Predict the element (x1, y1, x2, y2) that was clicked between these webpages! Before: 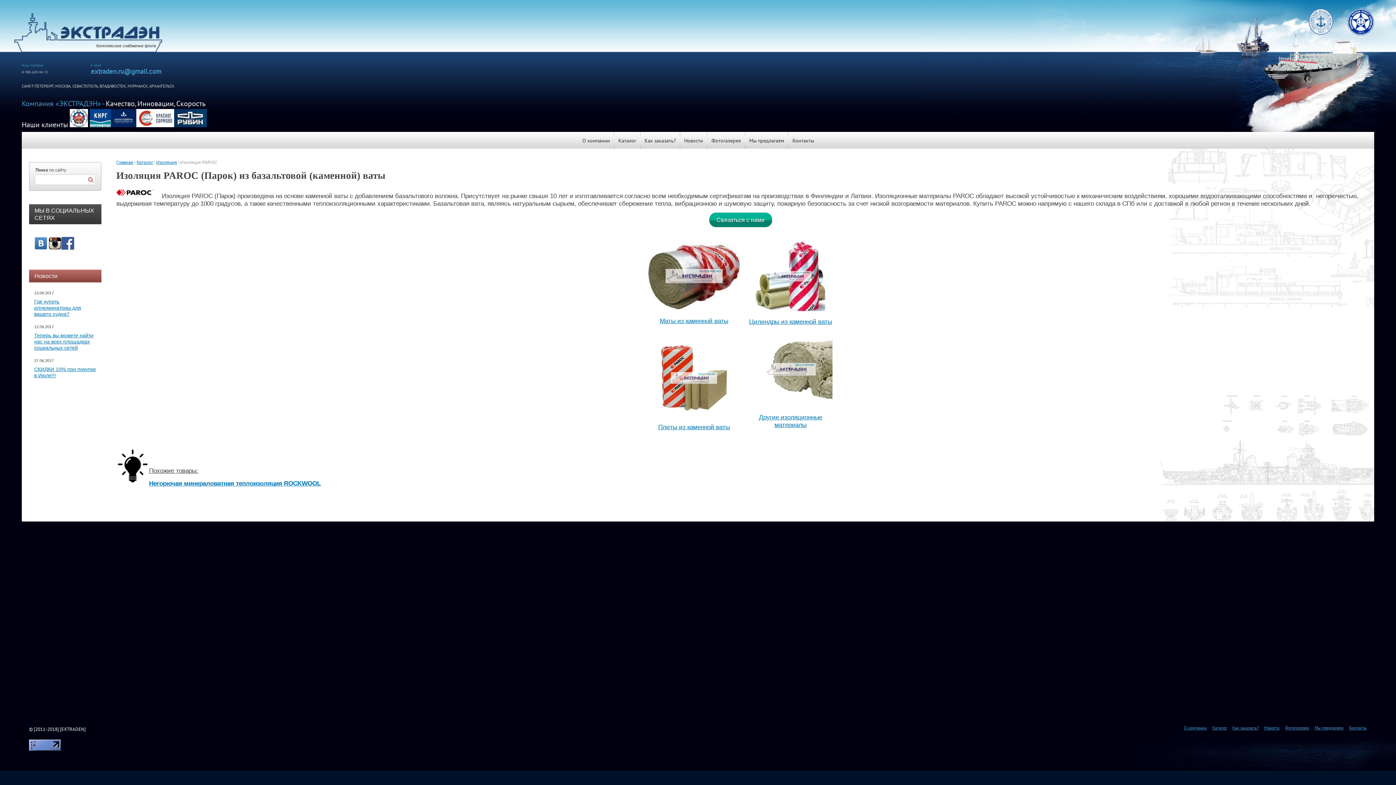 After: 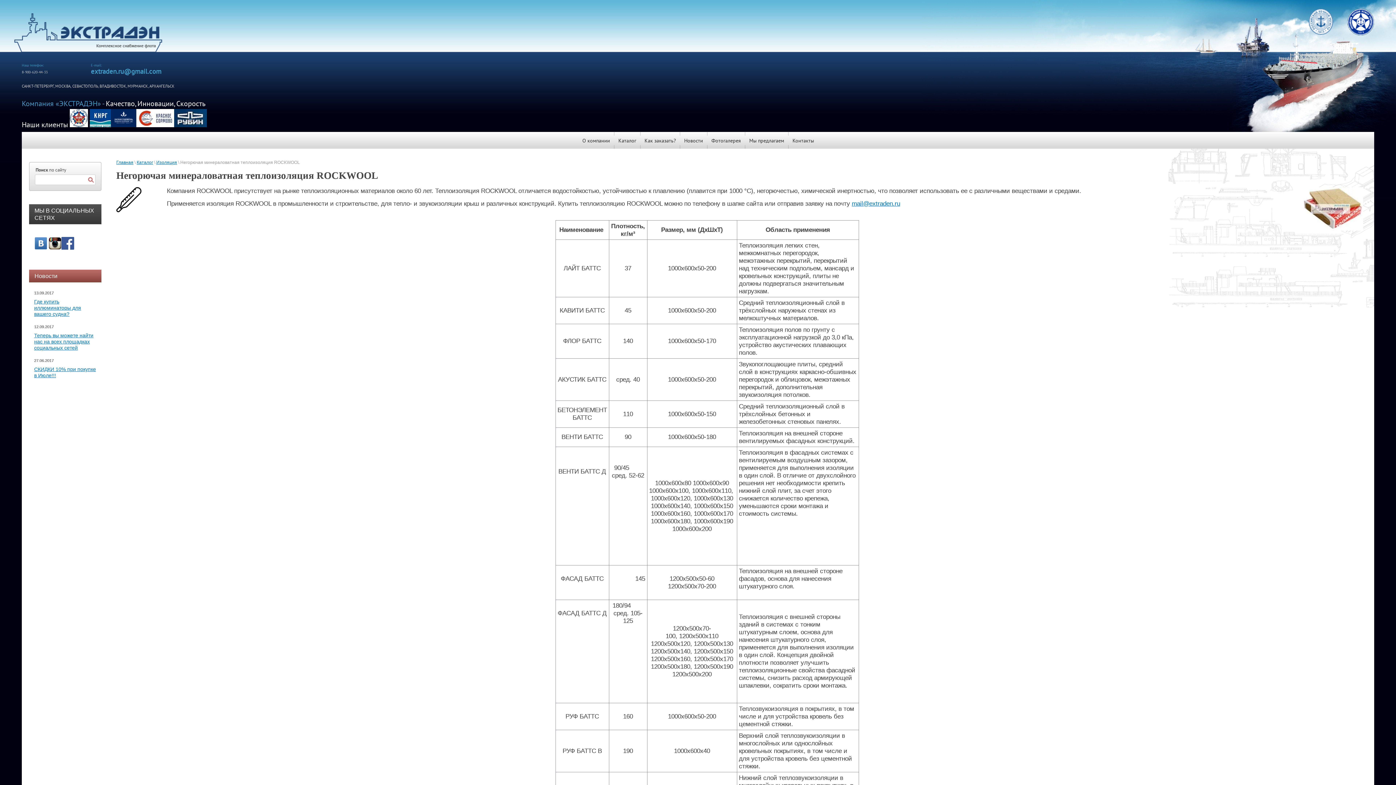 Action: bbox: (149, 480, 320, 487) label: Негорючая минераловатная теплоизоляция ROCKWOOL